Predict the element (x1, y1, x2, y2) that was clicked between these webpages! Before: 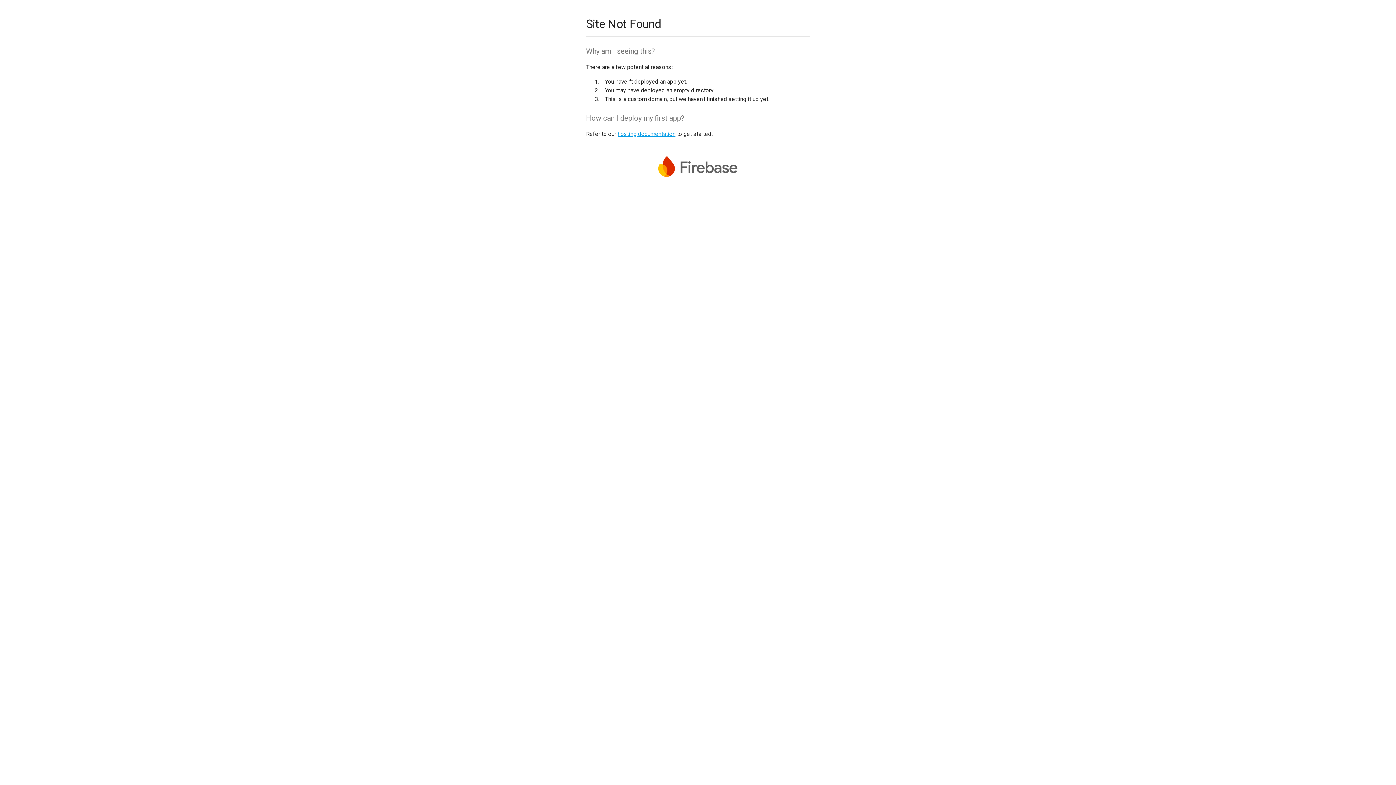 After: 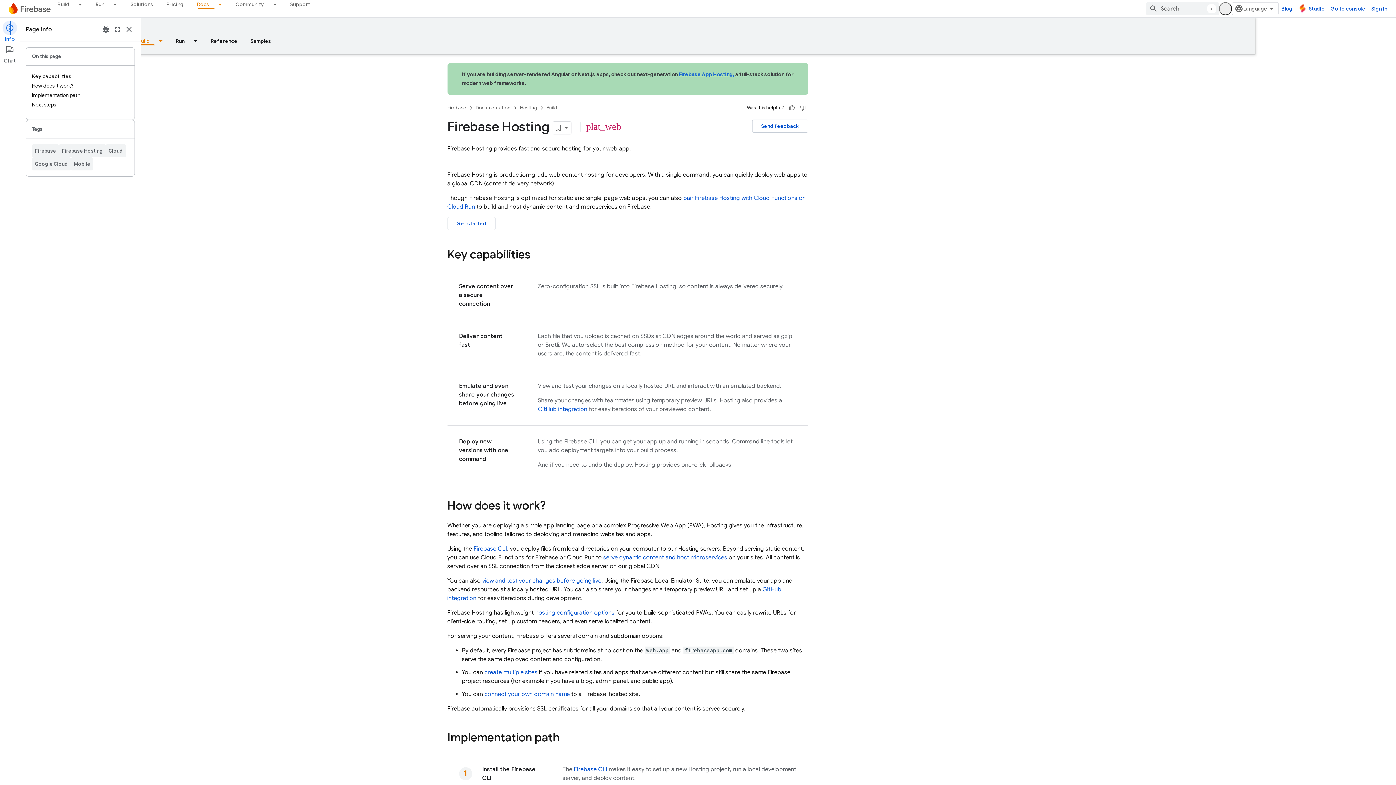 Action: label: hosting documentation bbox: (617, 130, 675, 137)